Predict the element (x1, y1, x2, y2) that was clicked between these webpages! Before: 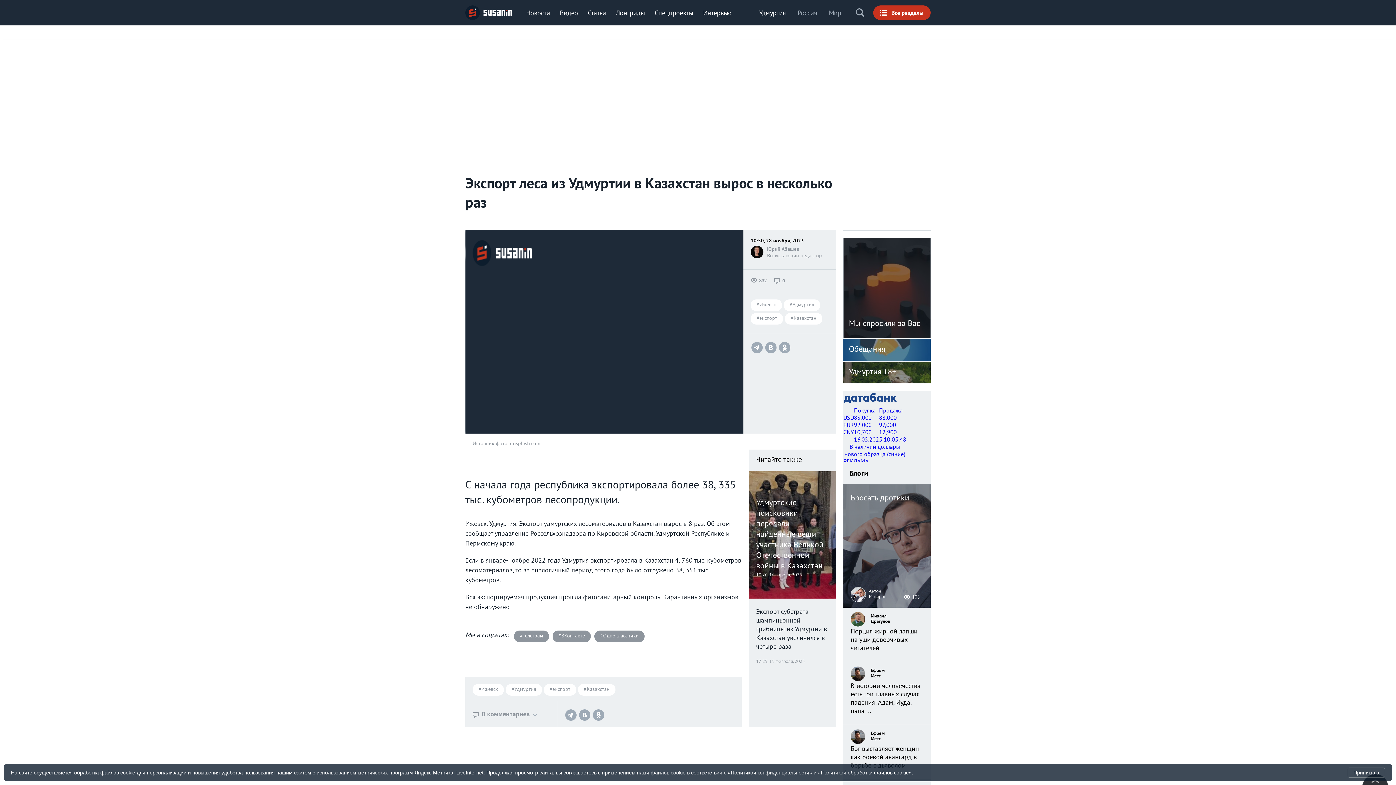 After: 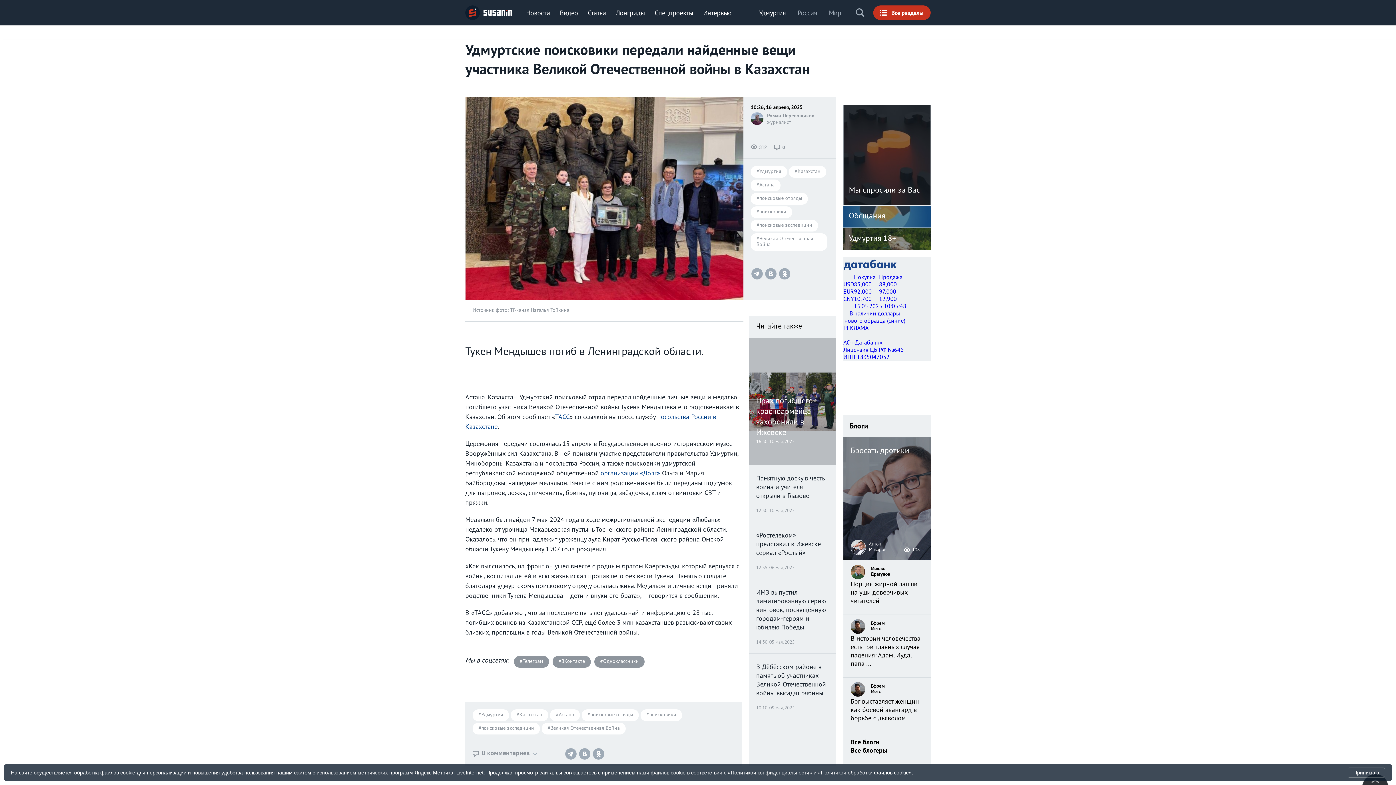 Action: label: Удмуртские поисковики передали найденные вещи участника Великой Отечественной войны в Казахстан bbox: (756, 498, 823, 571)